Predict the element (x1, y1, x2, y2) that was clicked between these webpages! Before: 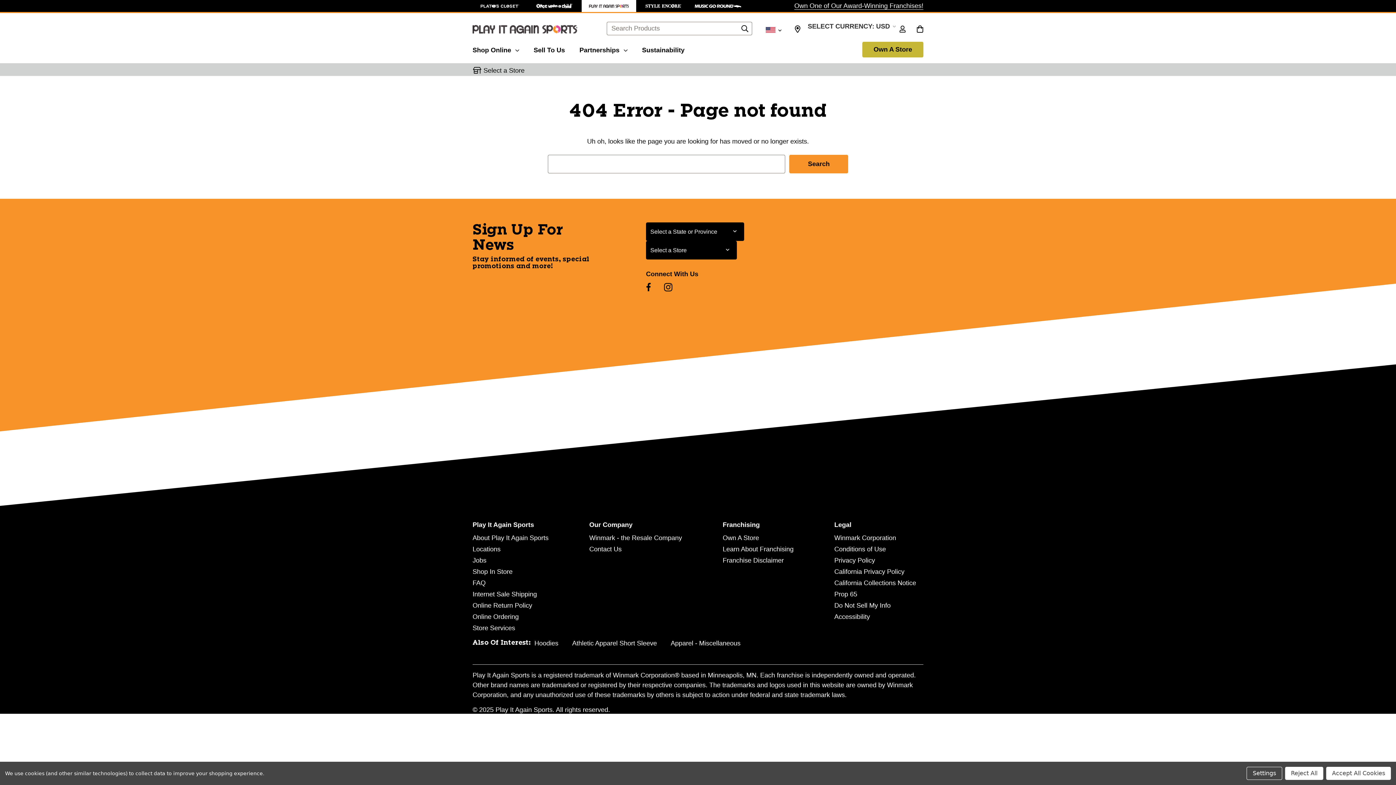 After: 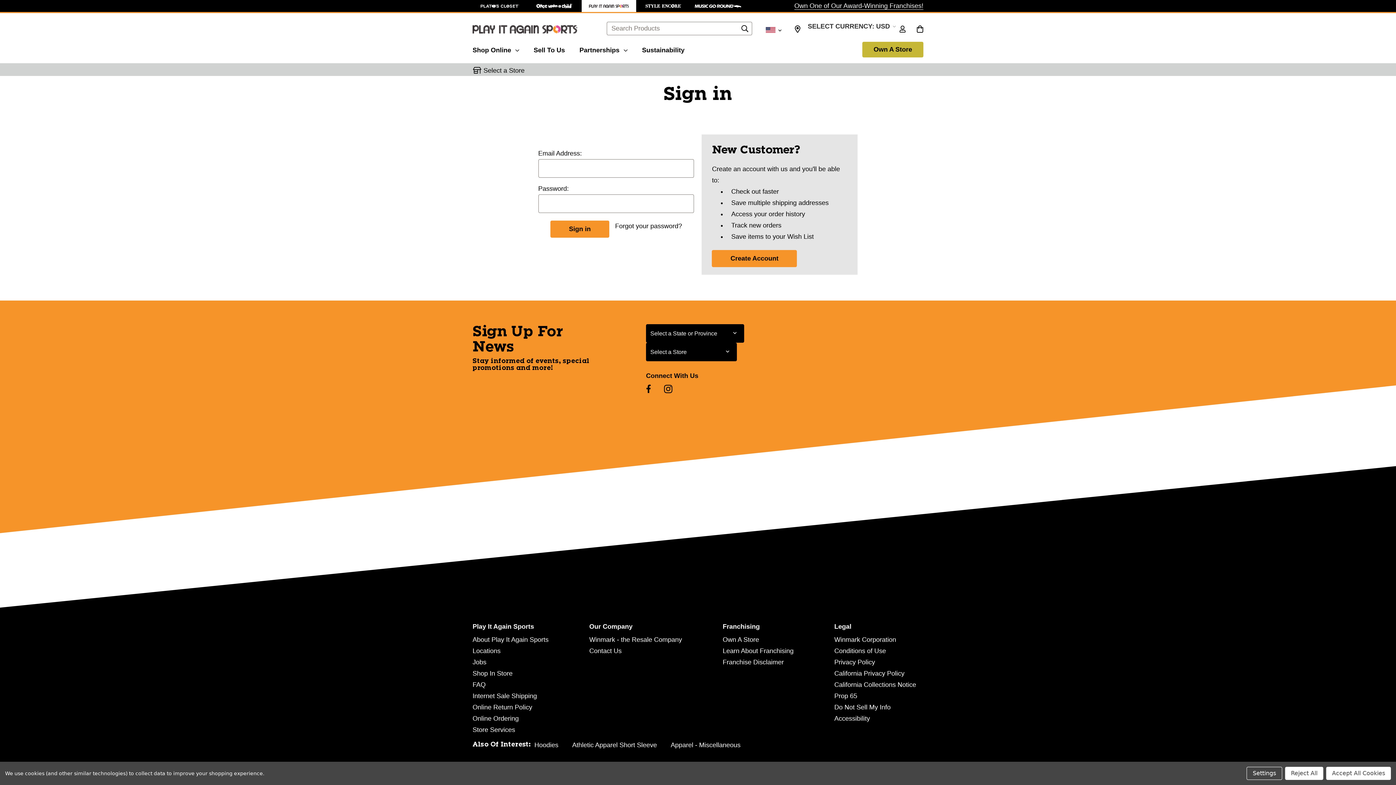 Action: bbox: (899, 25, 905, 32) label: Sign in